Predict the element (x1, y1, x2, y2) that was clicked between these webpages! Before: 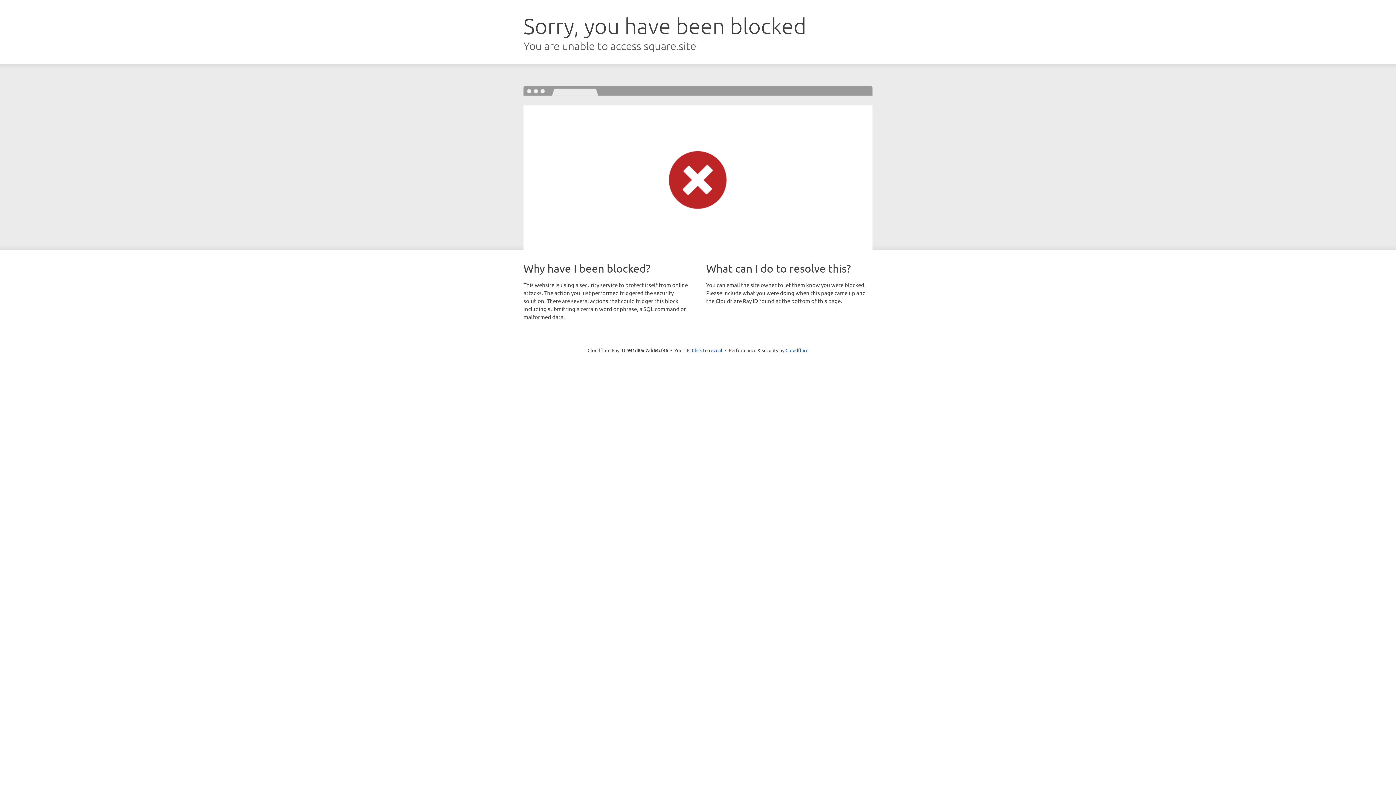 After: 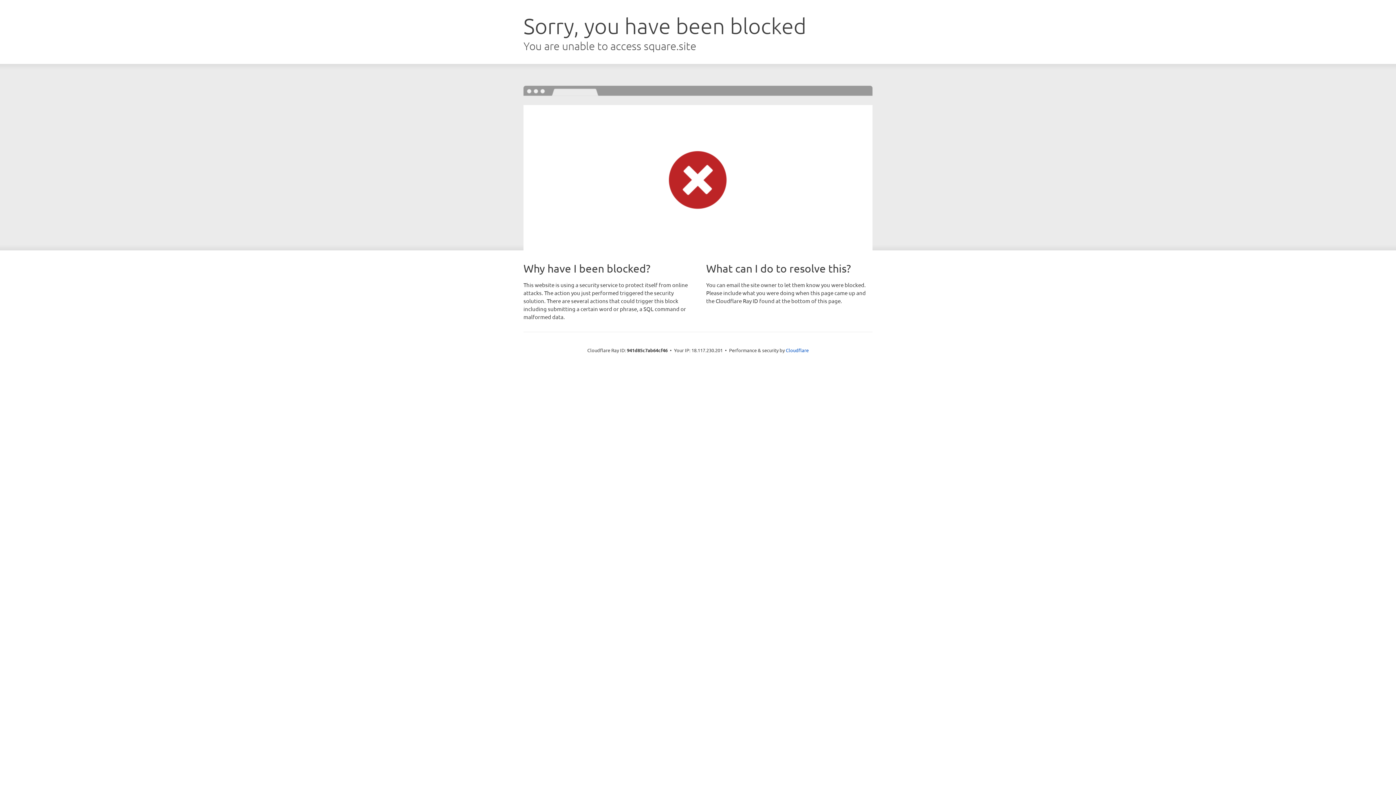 Action: label: Click to reveal bbox: (692, 346, 722, 353)